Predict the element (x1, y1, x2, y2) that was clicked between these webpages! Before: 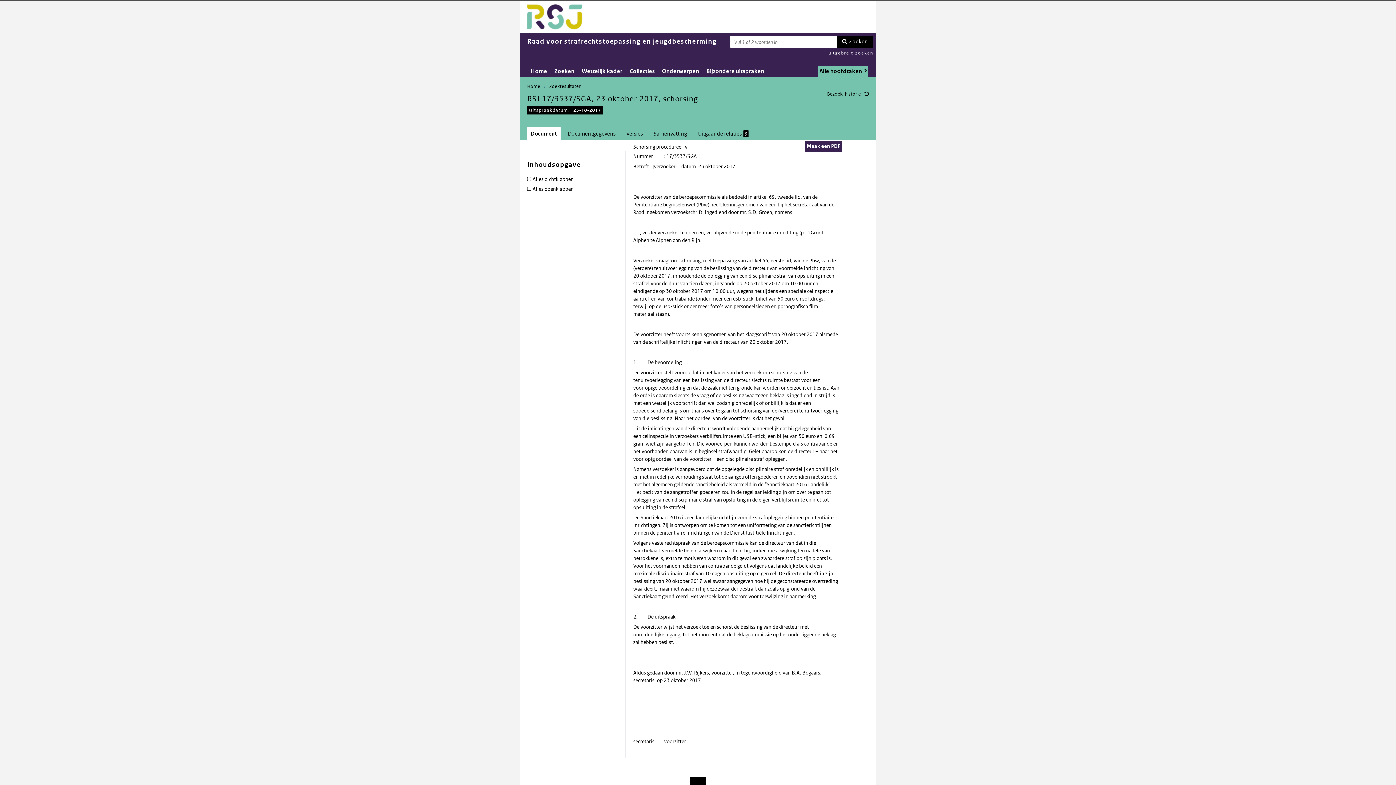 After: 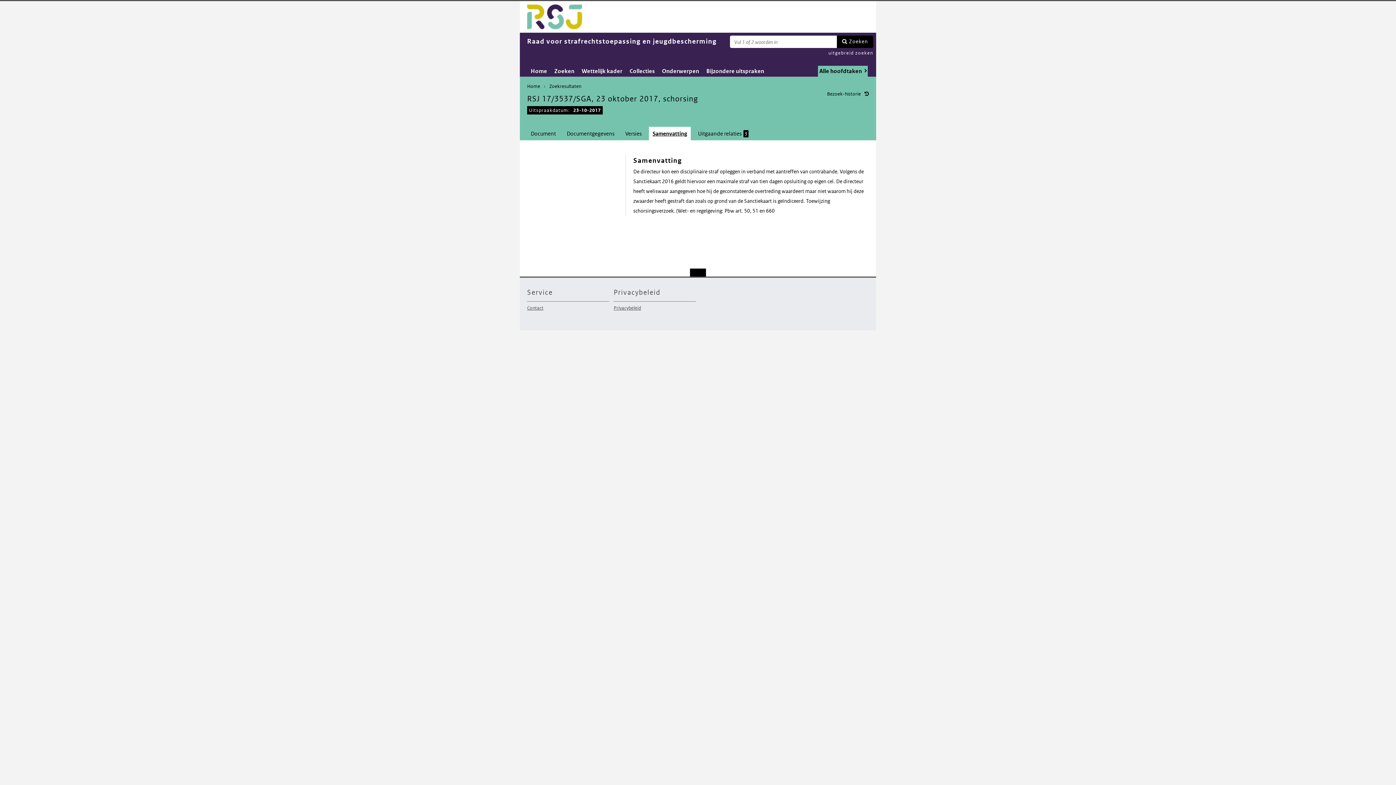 Action: bbox: (650, 126, 690, 140) label: Samenvatting